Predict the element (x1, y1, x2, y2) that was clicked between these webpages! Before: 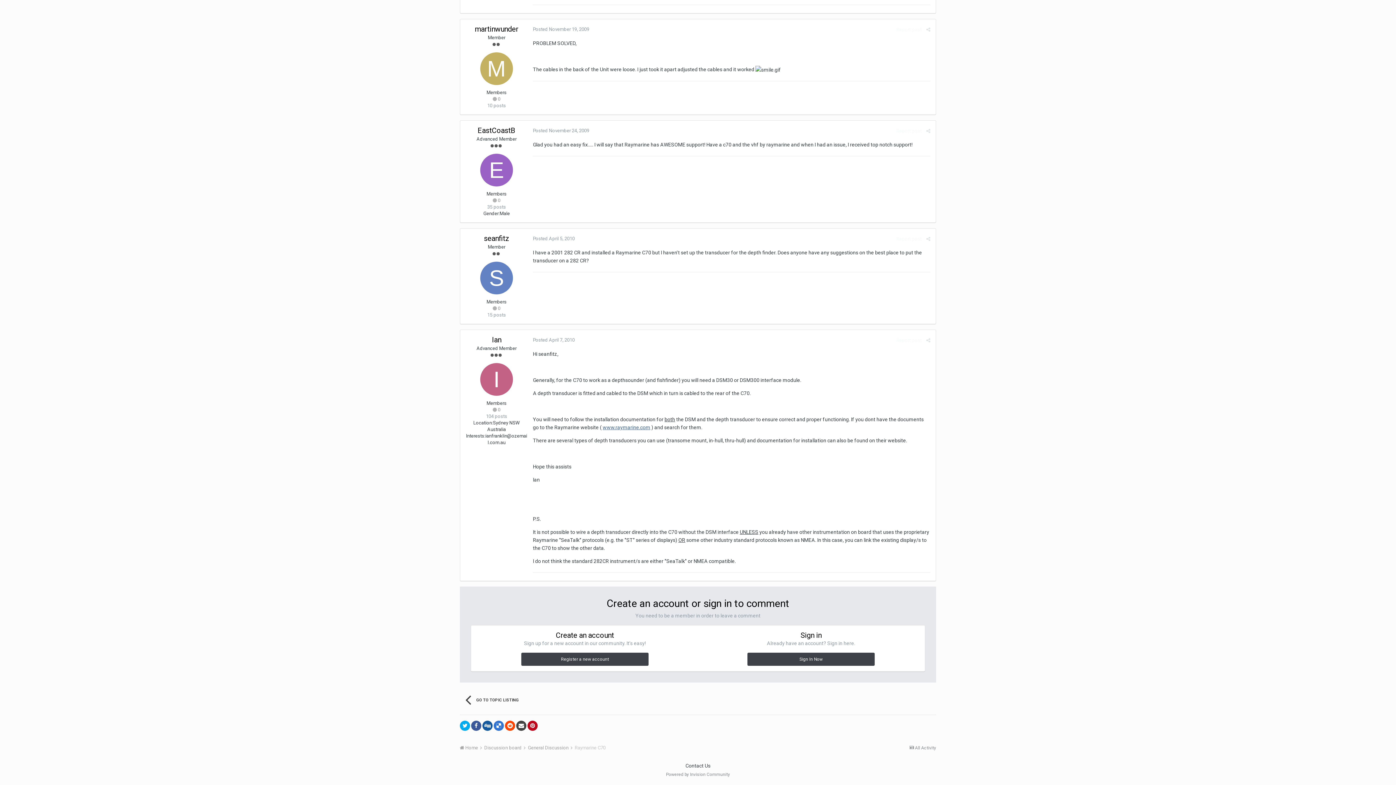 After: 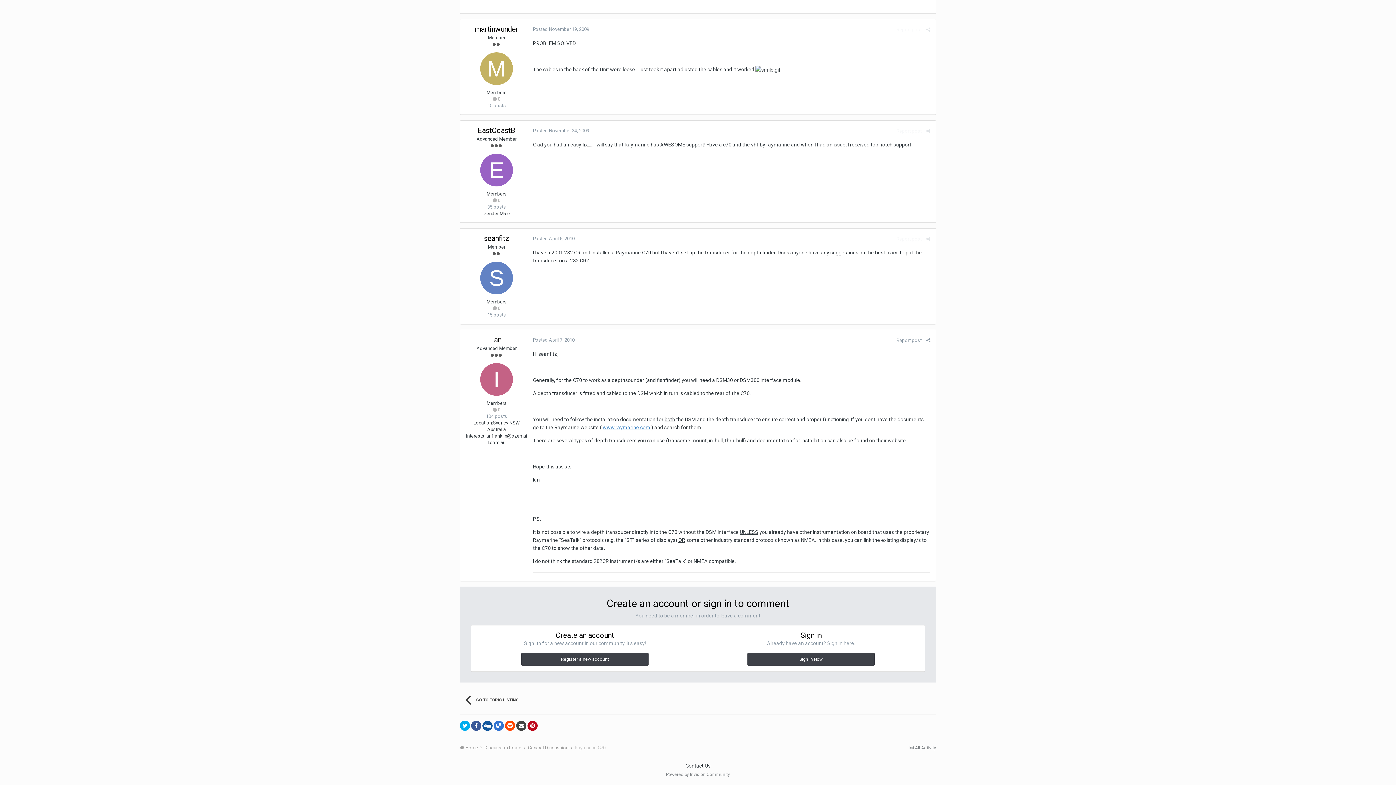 Action: label: www.raymarine.com bbox: (602, 424, 650, 430)